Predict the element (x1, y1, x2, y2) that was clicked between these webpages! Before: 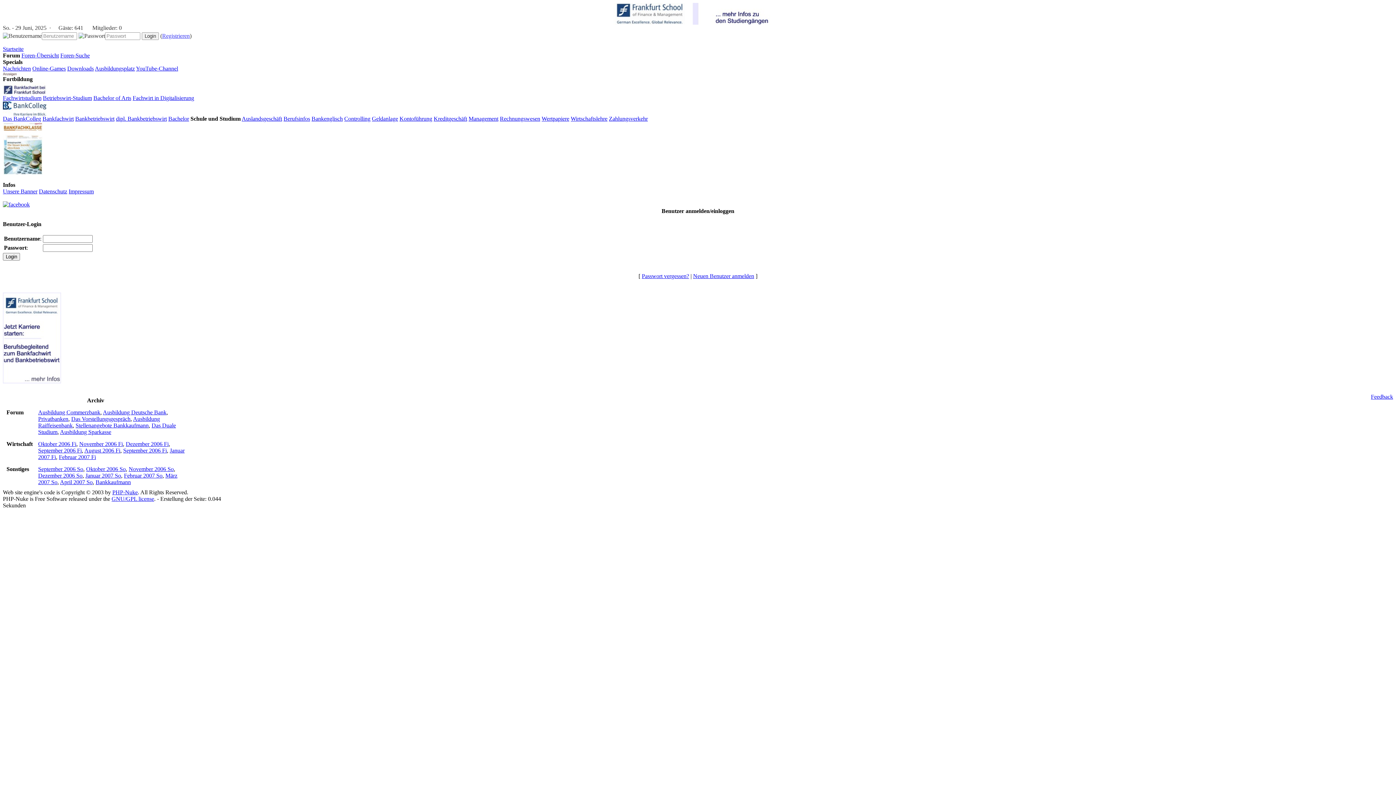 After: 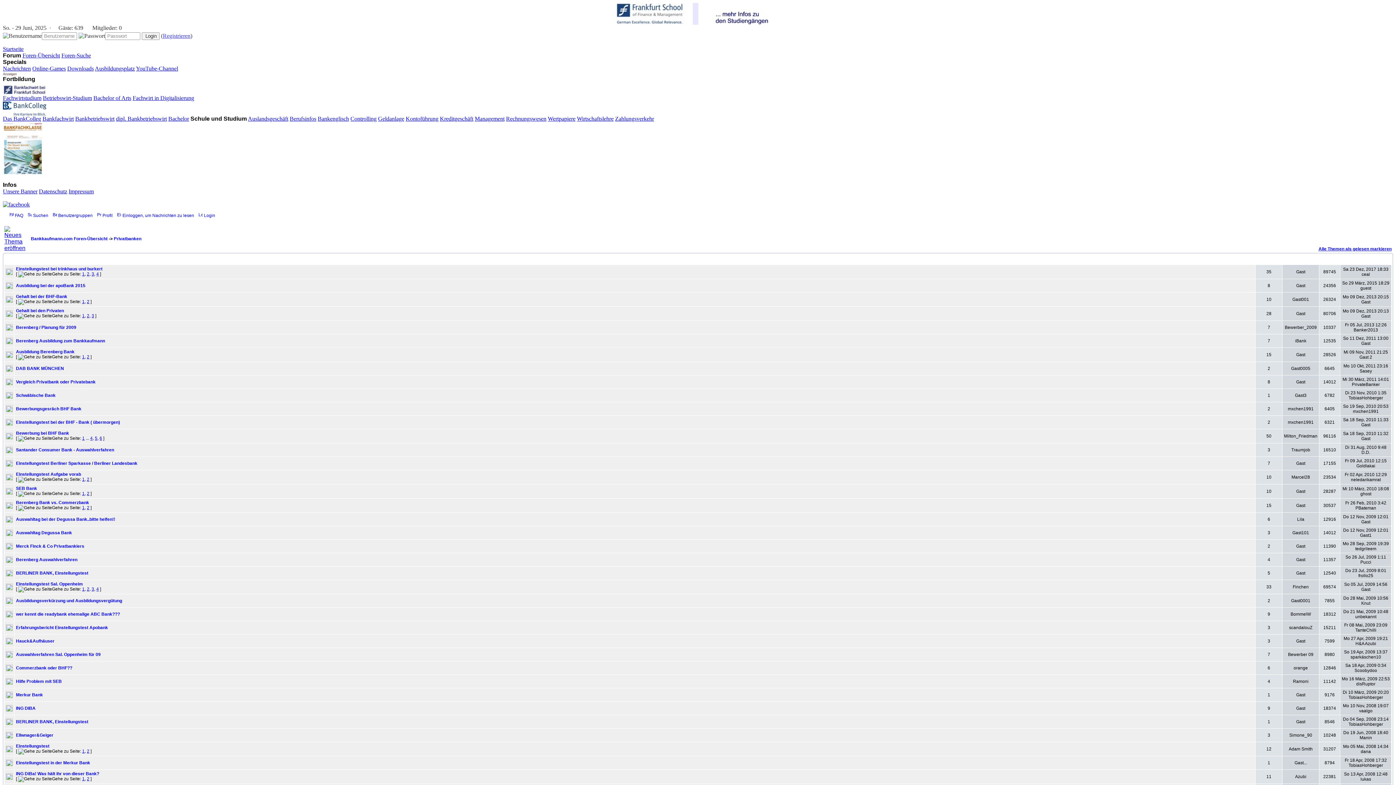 Action: bbox: (38, 416, 68, 422) label: Privatbanken